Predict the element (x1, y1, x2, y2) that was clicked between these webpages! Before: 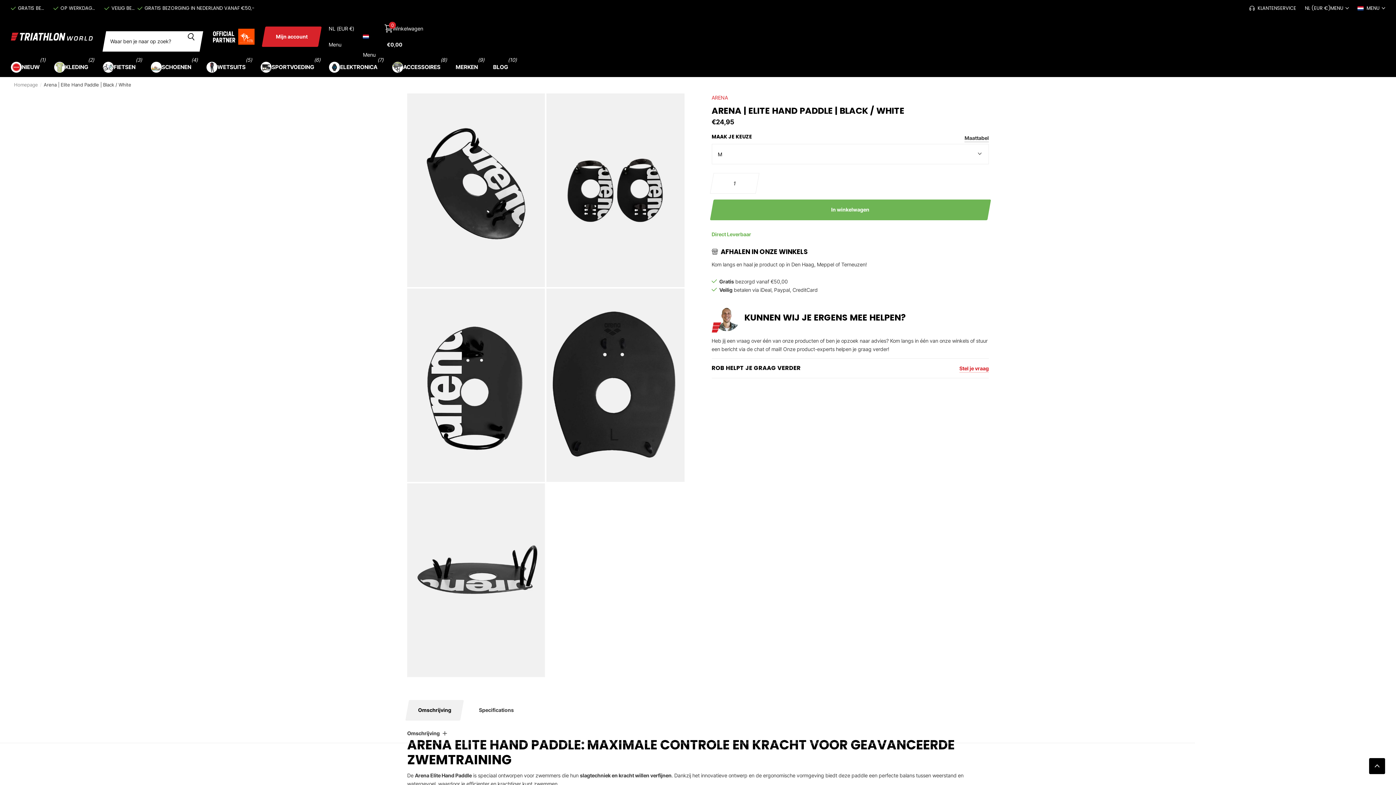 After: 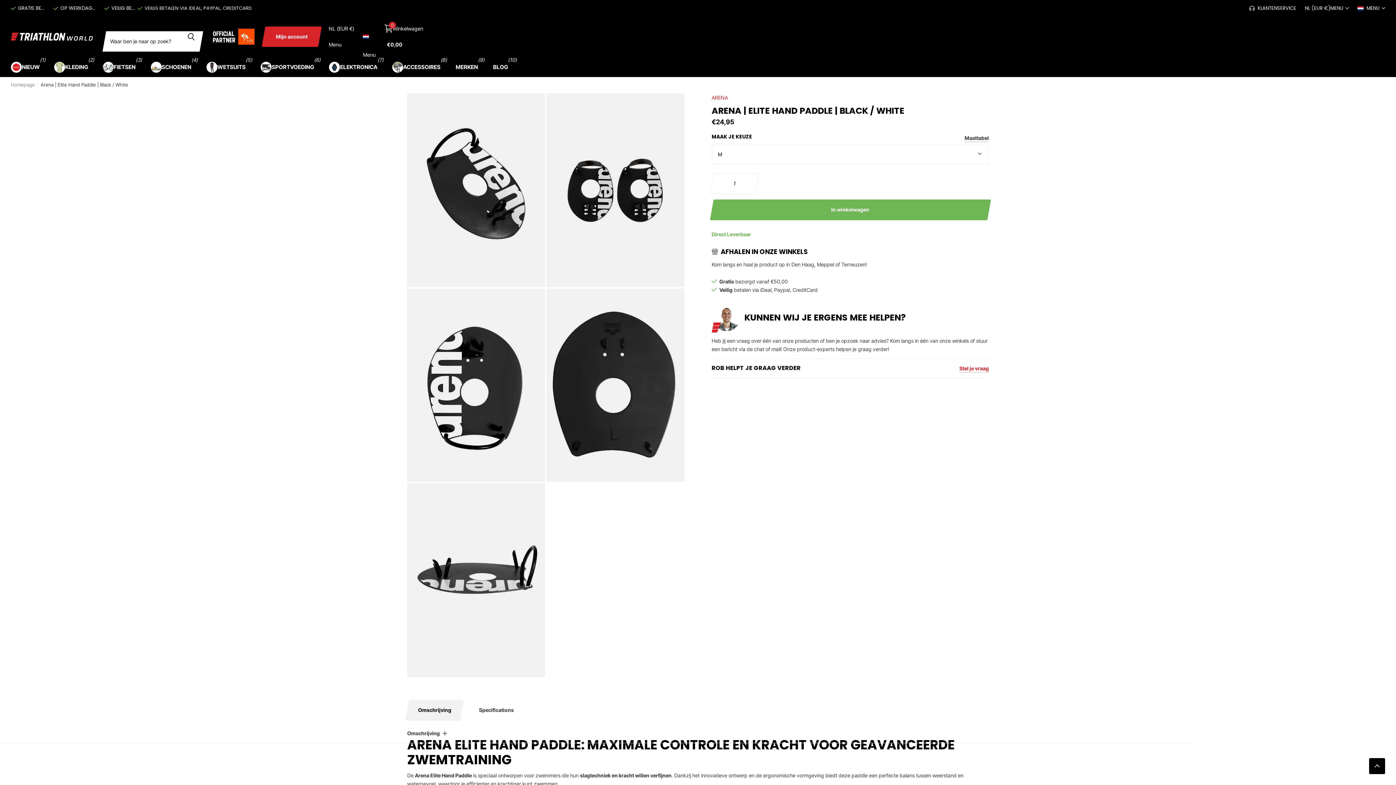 Action: bbox: (959, 365, 989, 371) label: Stel je vraag